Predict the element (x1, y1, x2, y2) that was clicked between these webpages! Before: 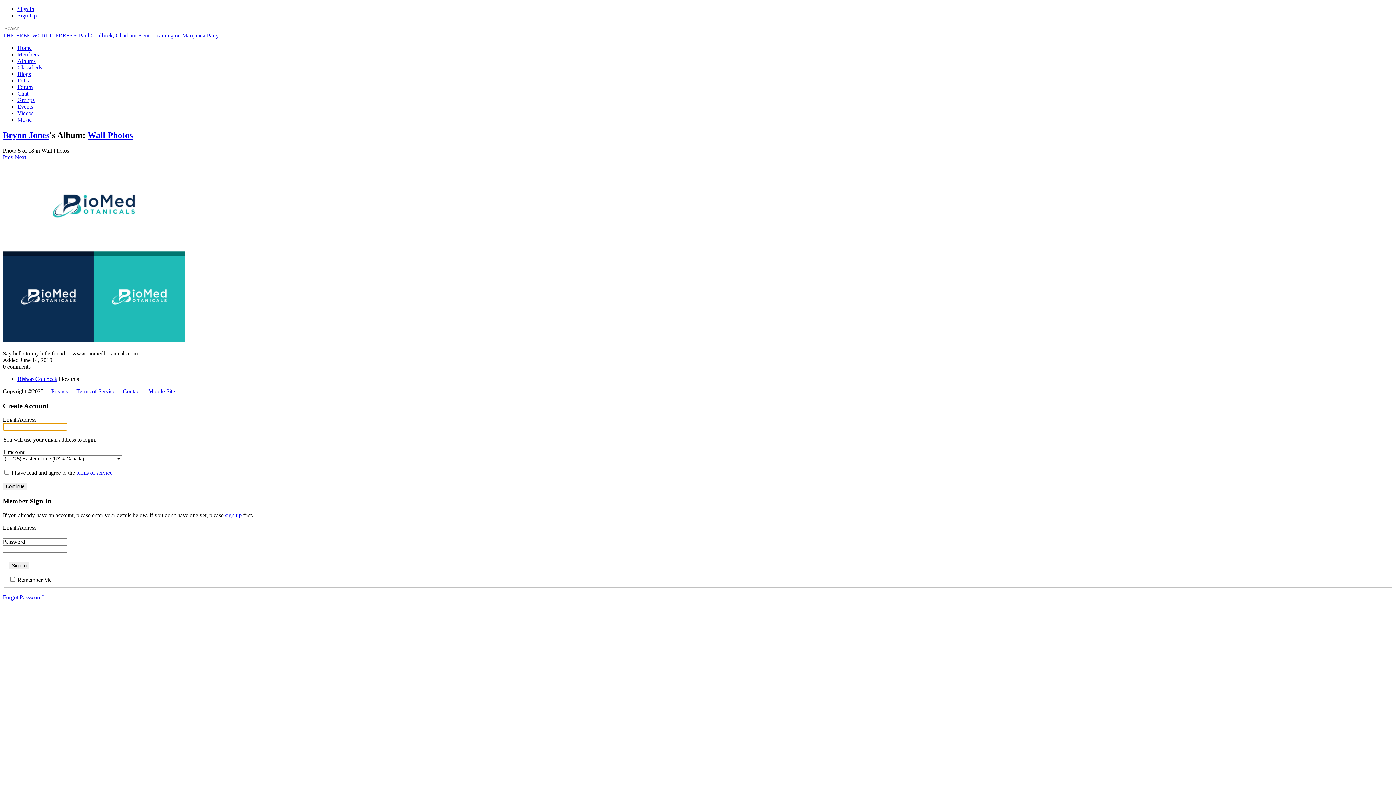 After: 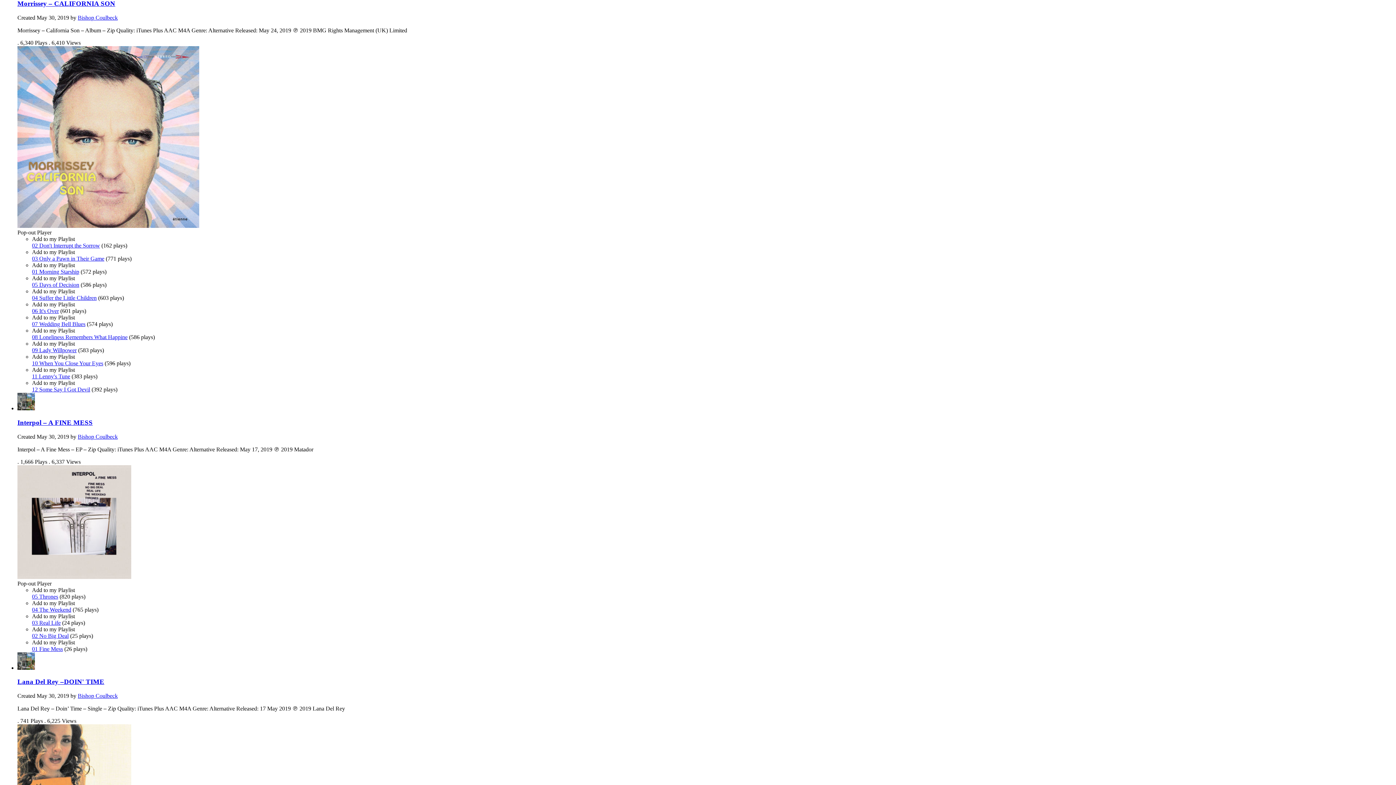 Action: bbox: (17, 116, 31, 122) label: Music